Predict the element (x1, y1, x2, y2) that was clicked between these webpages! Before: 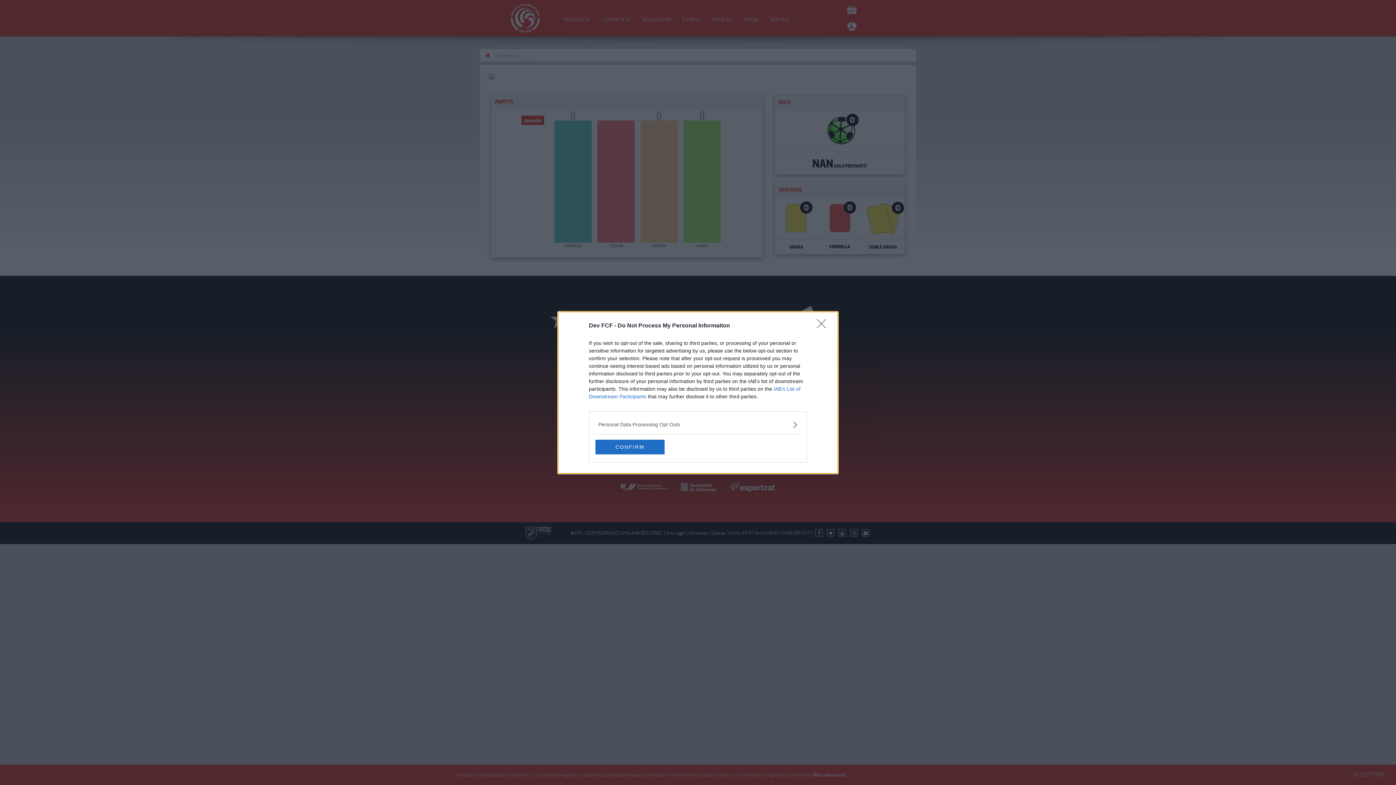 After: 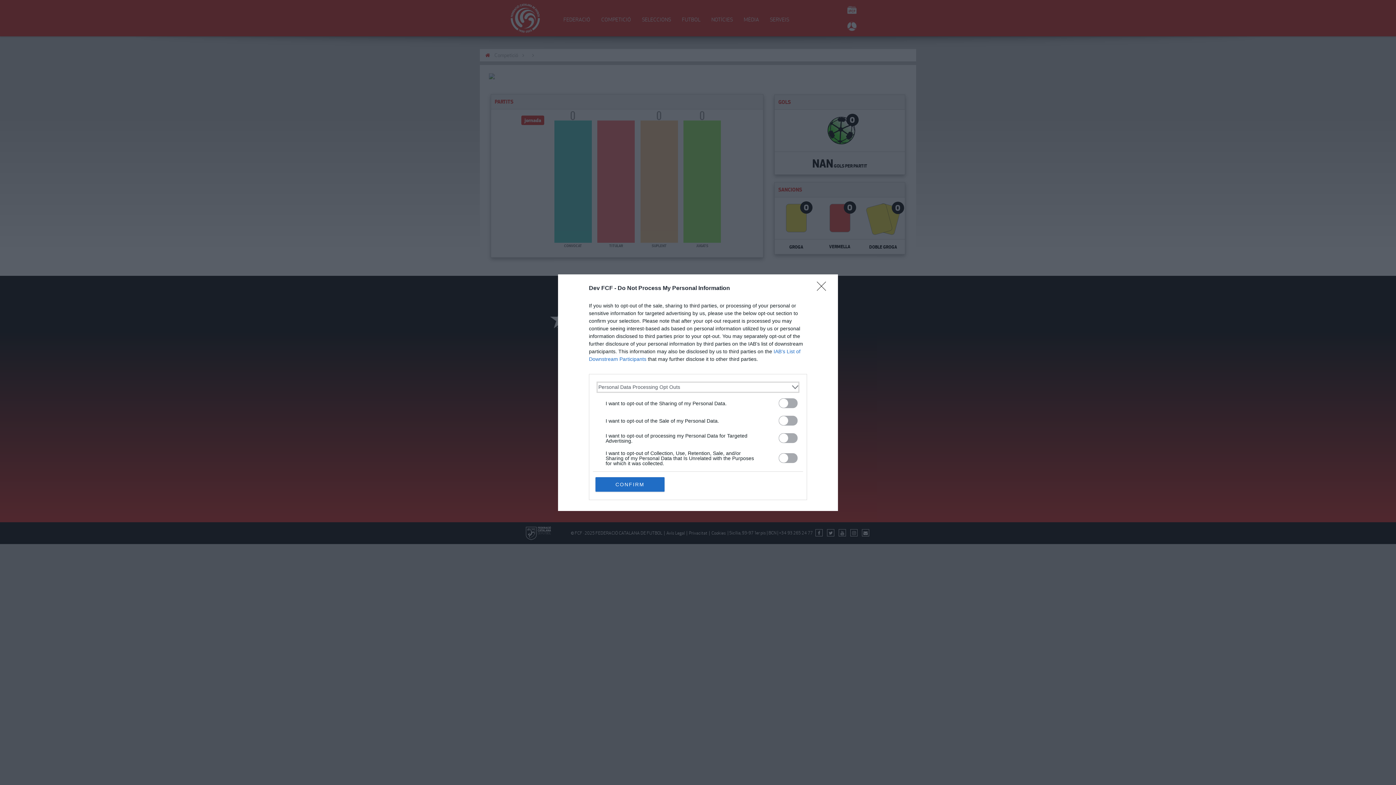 Action: bbox: (598, 420, 797, 428) label: Opt-Outs